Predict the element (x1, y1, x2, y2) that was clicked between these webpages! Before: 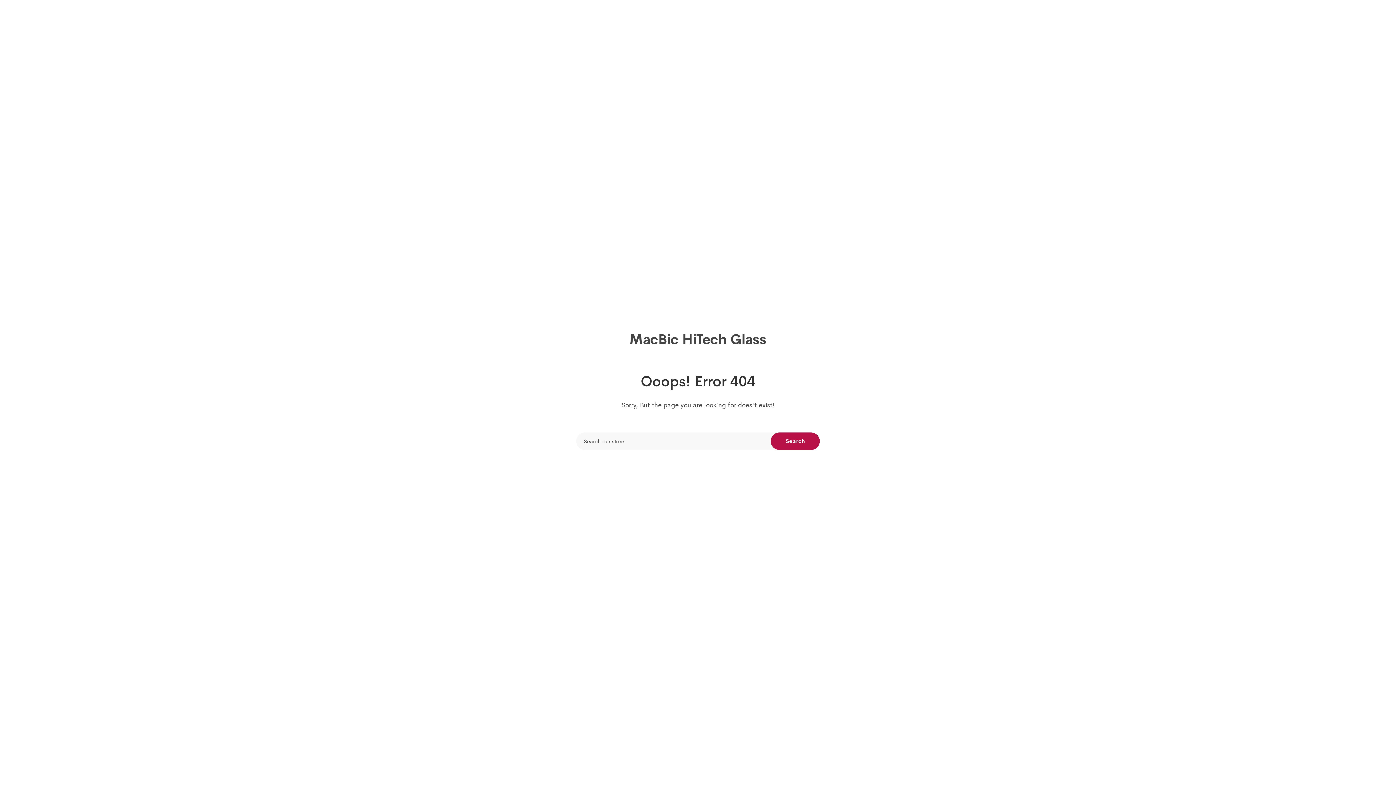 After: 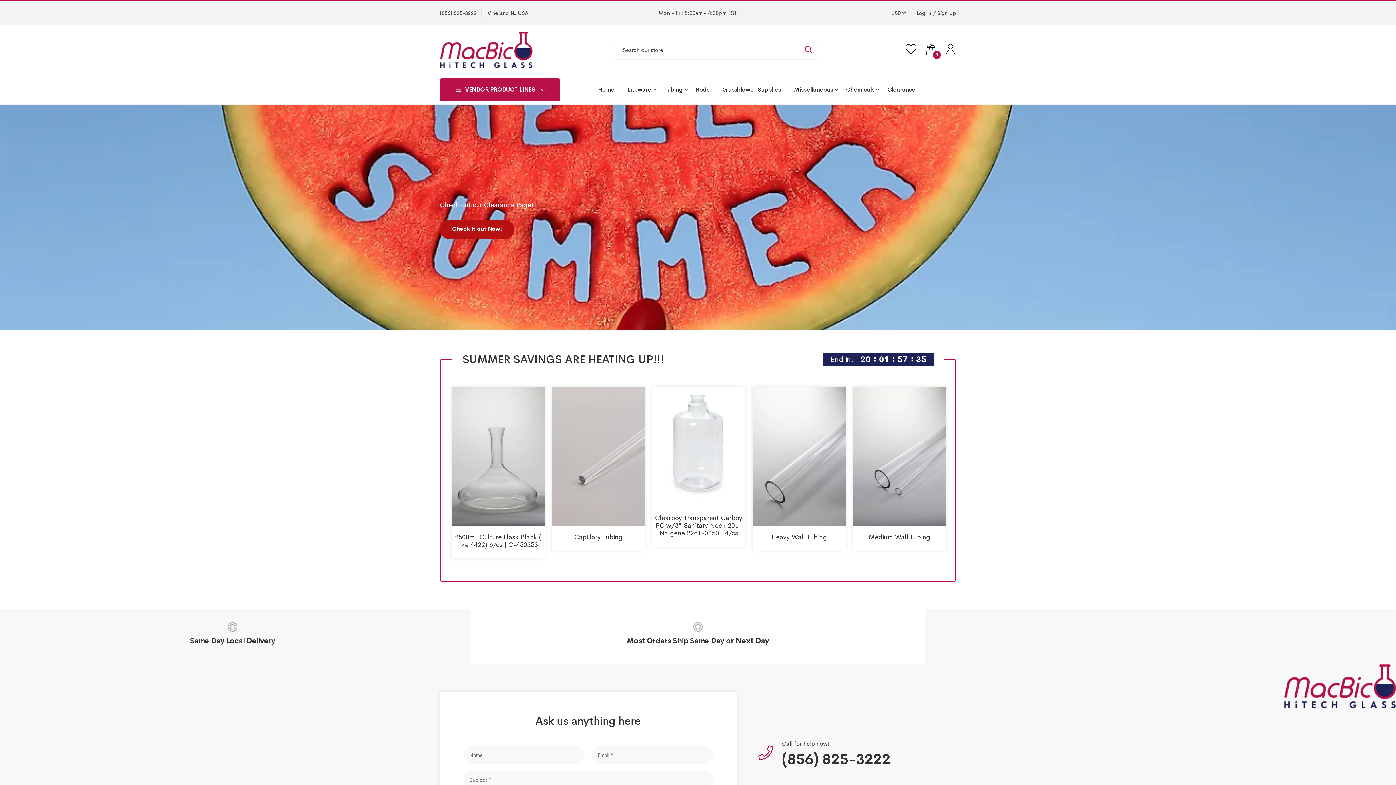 Action: bbox: (629, 335, 766, 344) label: MacBic HiTech Glass